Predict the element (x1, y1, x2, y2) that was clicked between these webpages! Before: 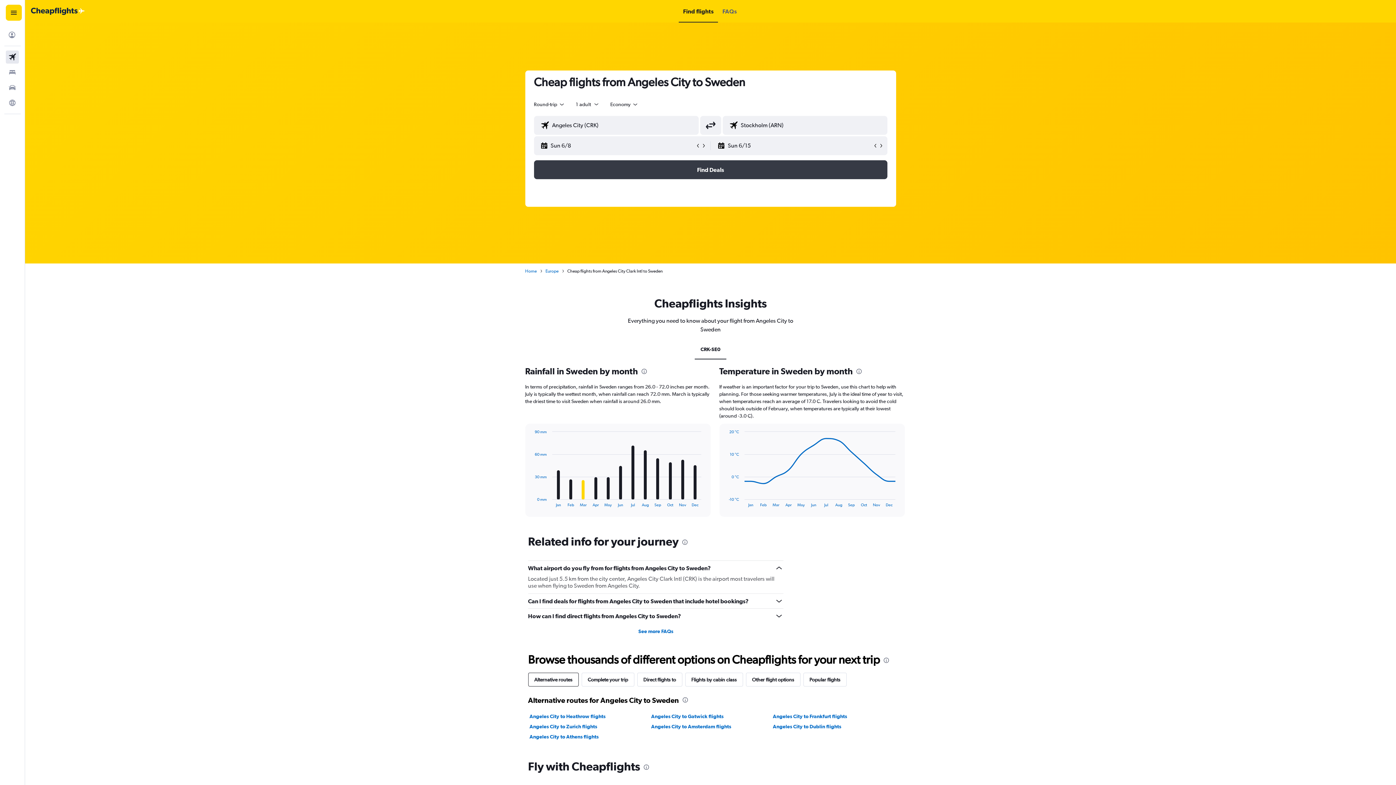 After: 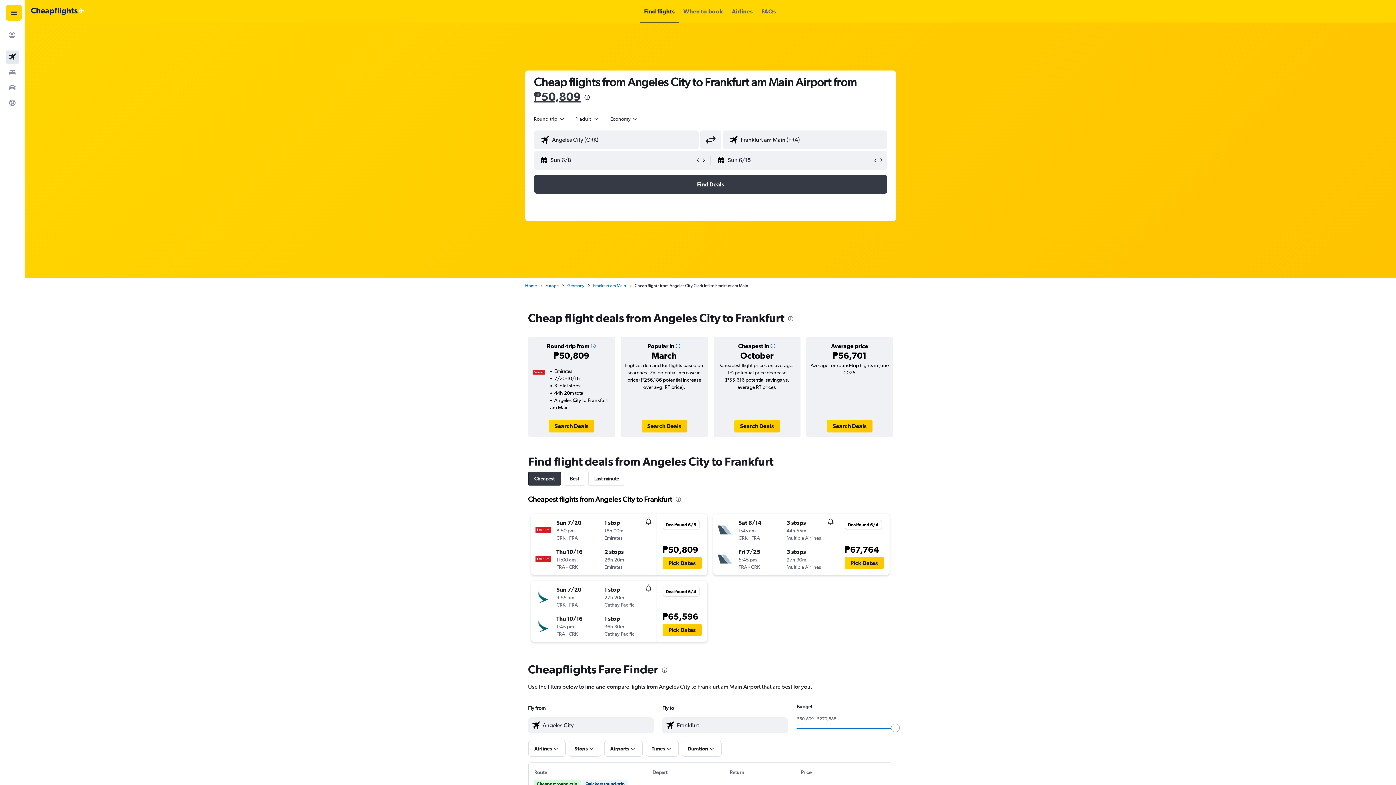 Action: bbox: (773, 713, 847, 720) label: Angeles City to Frankfurt flights